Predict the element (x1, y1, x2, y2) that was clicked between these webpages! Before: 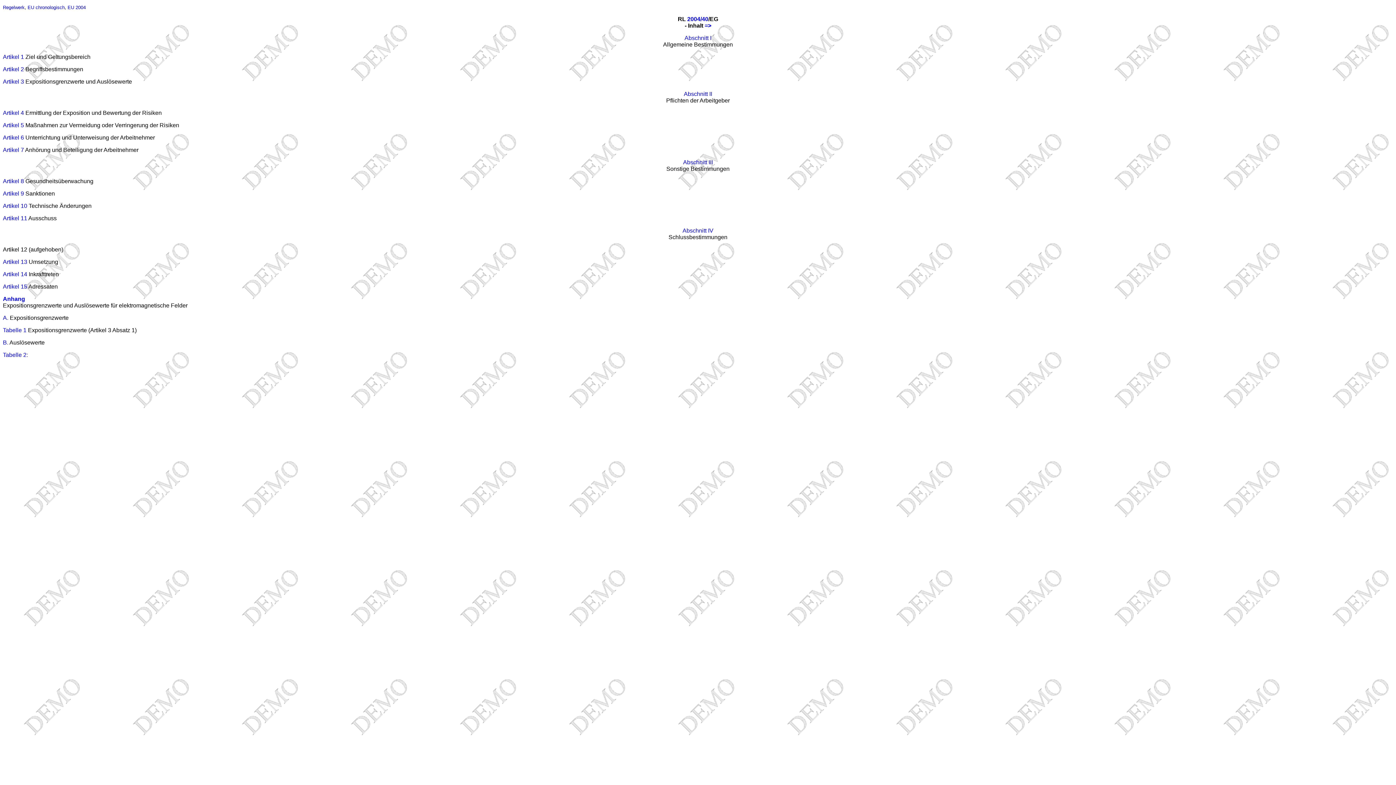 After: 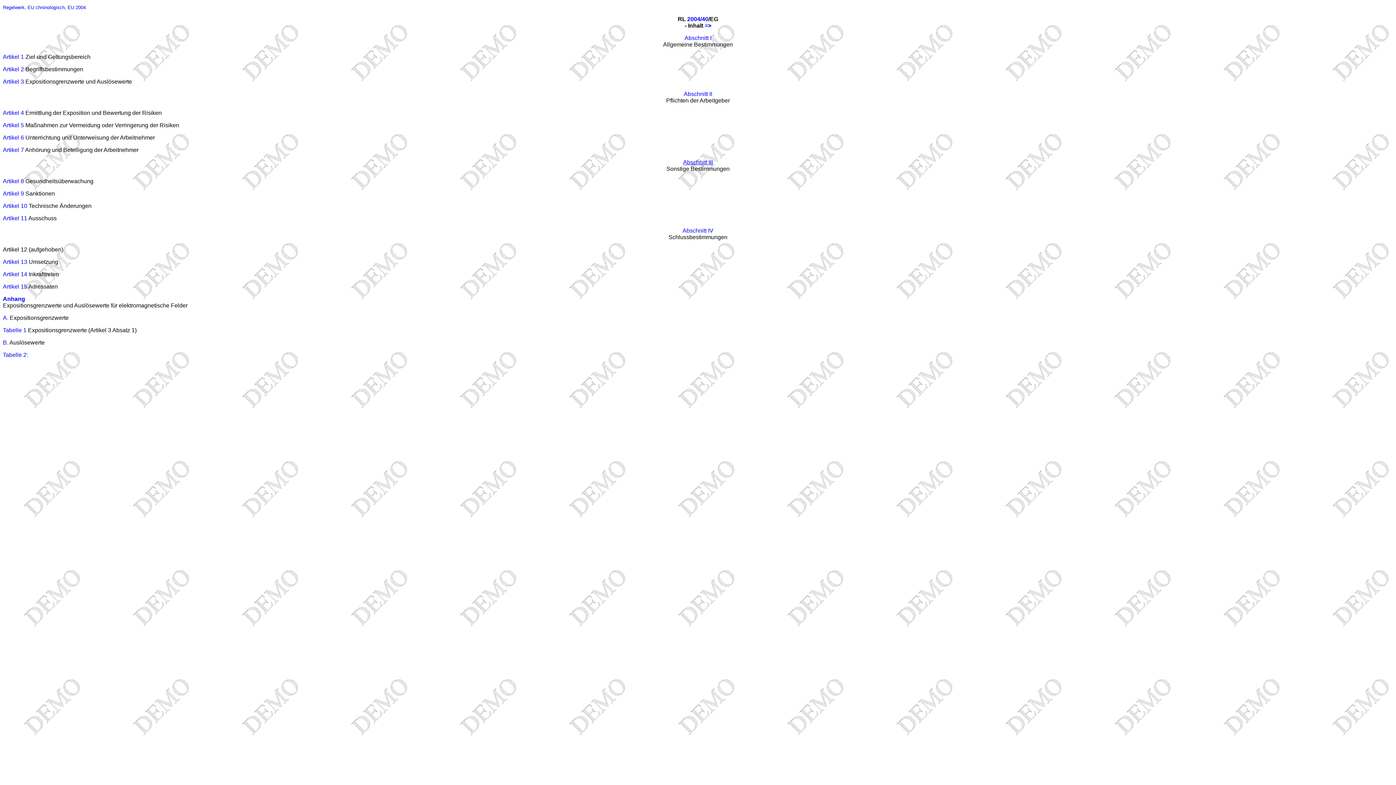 Action: label: Abschnitt III bbox: (683, 159, 713, 165)